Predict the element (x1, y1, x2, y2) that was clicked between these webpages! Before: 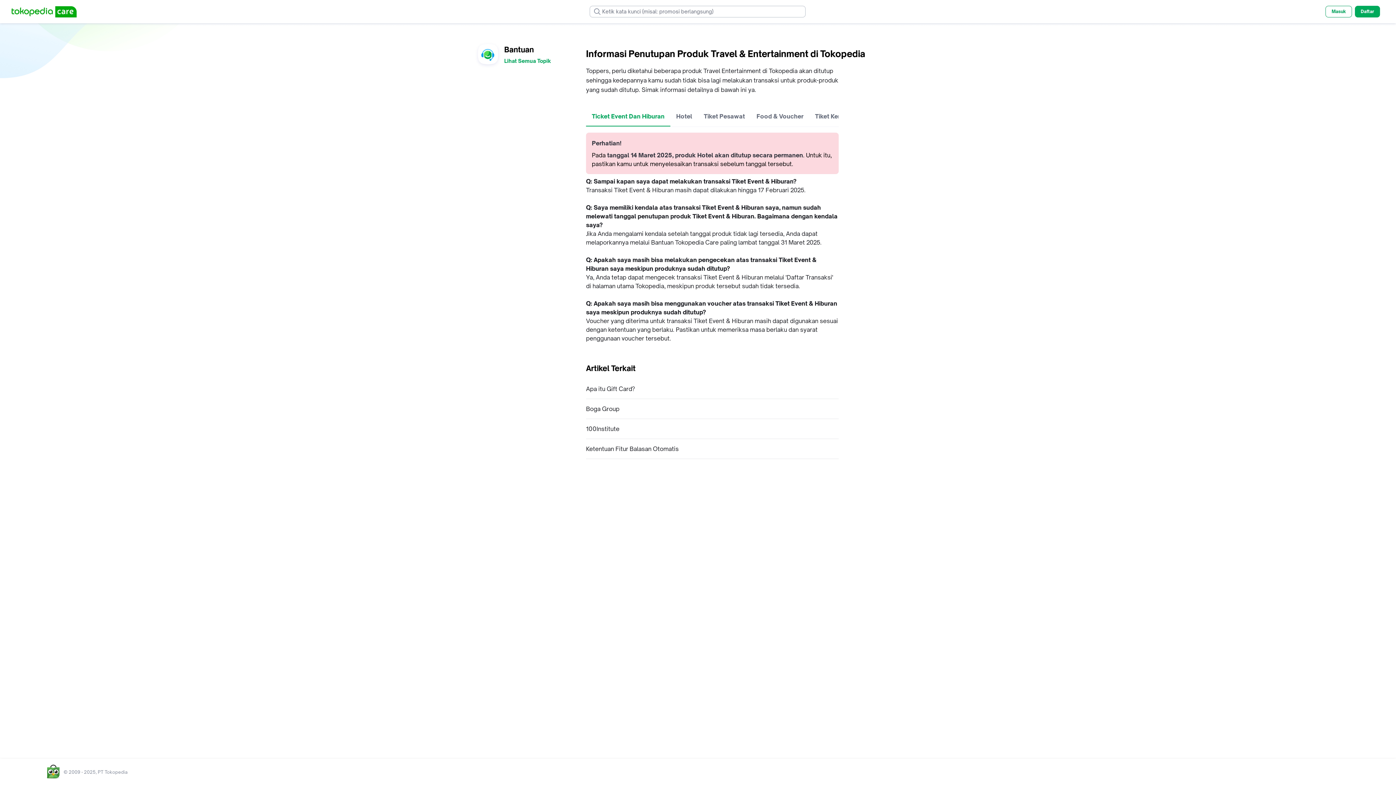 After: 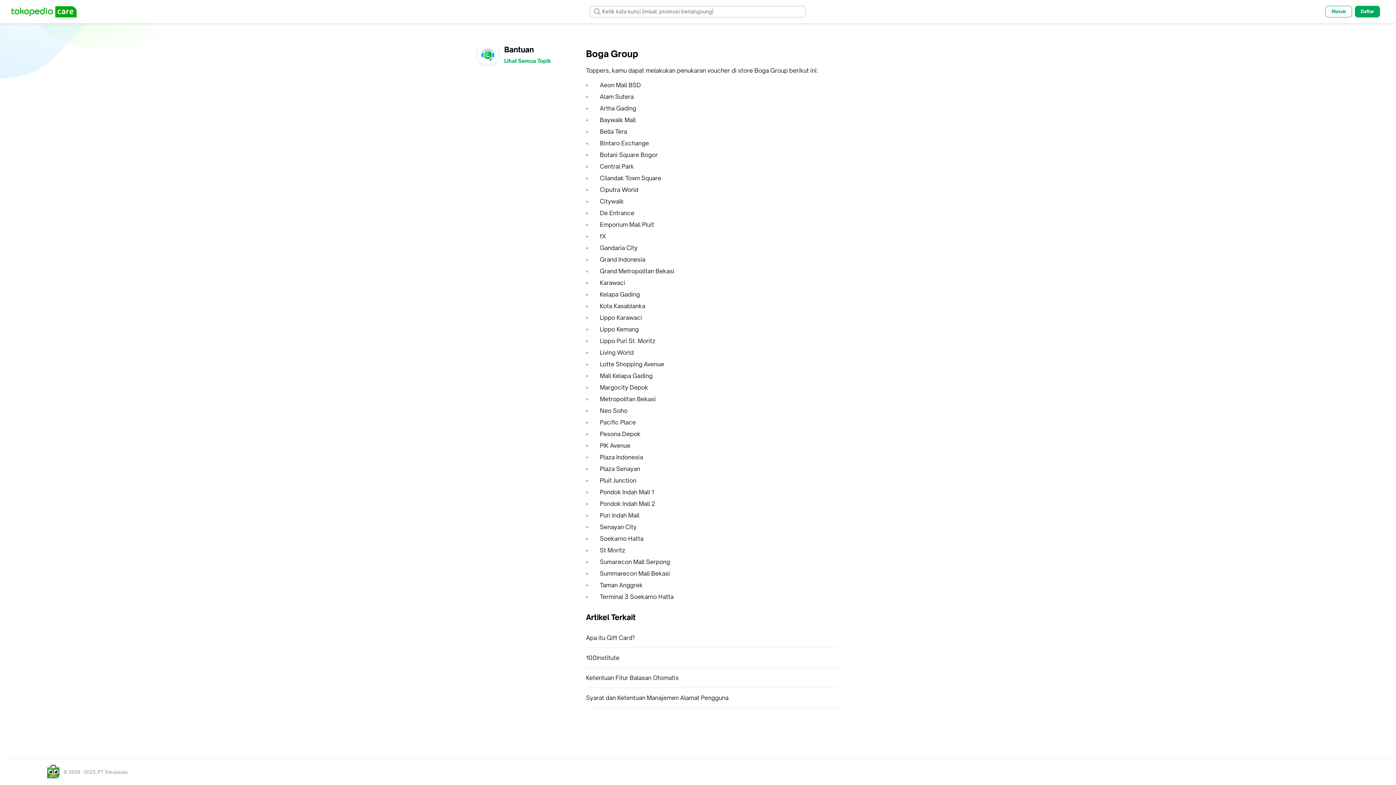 Action: label: Boga Group bbox: (586, 405, 619, 413)